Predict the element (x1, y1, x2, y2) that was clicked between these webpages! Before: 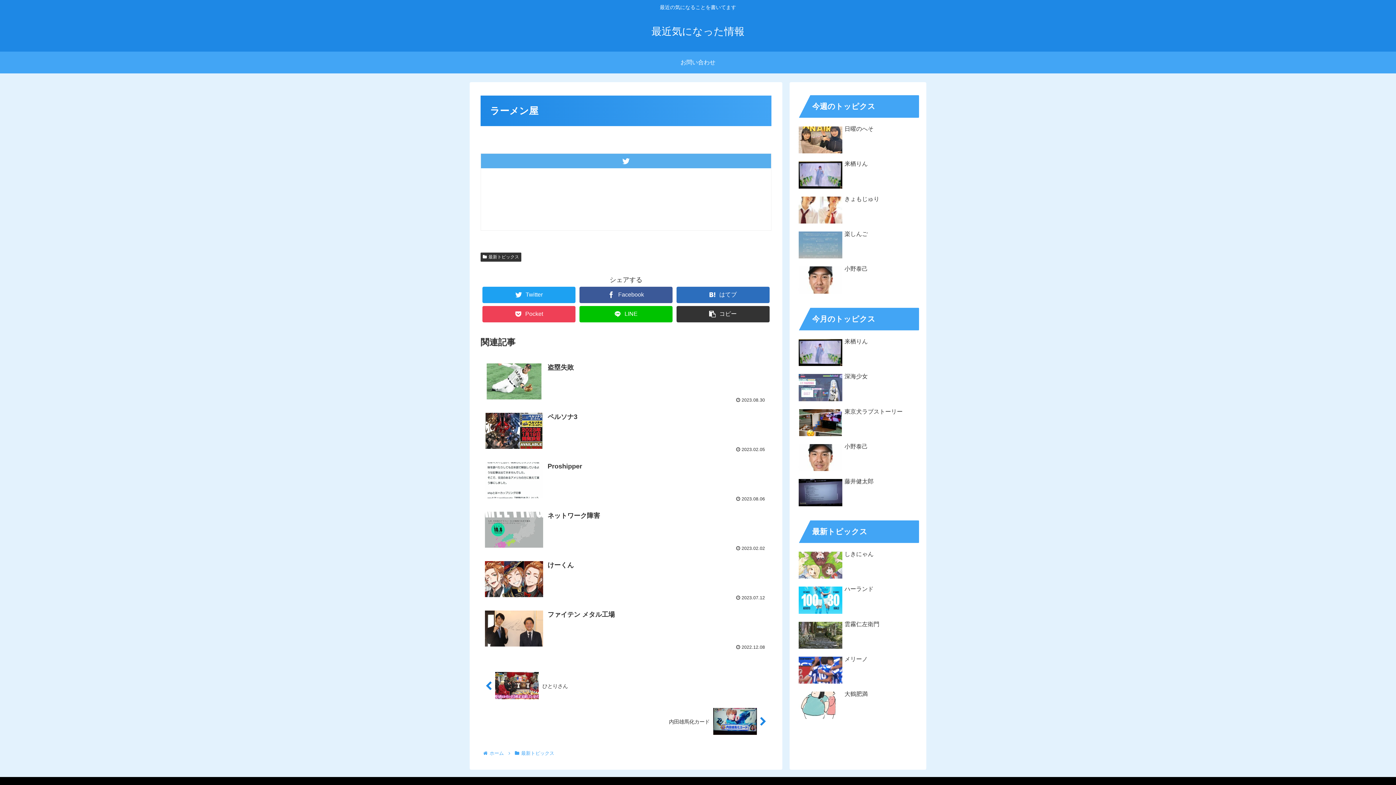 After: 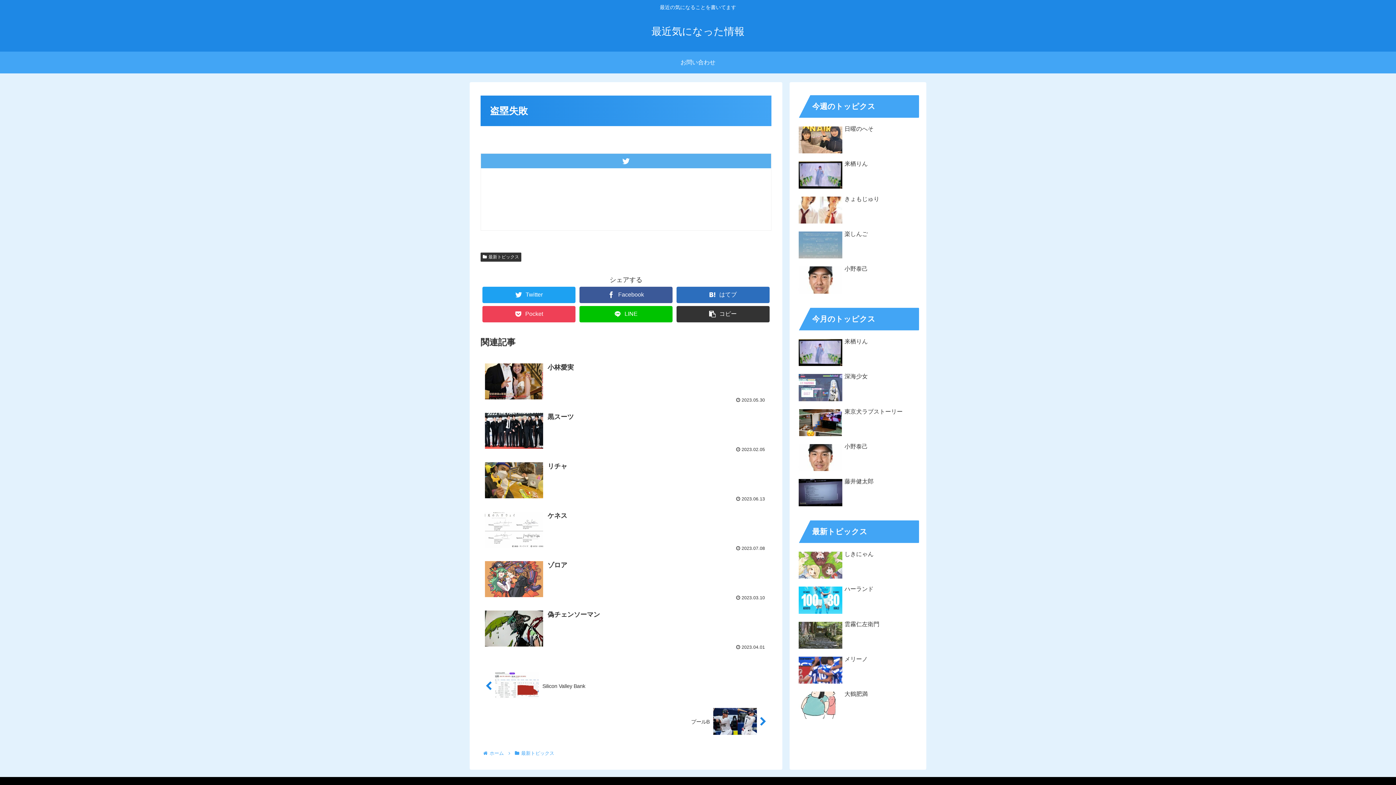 Action: label: 盗塁失敗
 2023.08.30 bbox: (480, 358, 771, 407)